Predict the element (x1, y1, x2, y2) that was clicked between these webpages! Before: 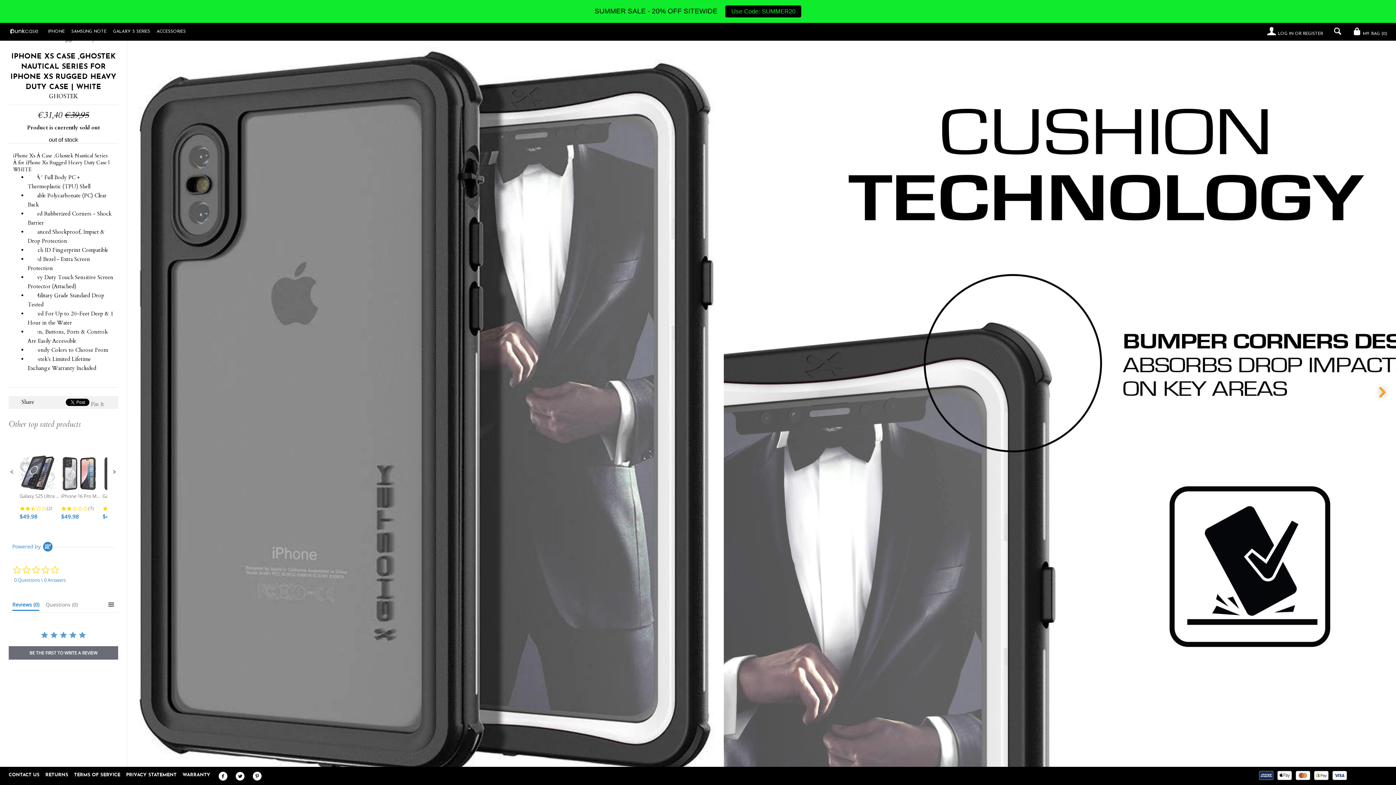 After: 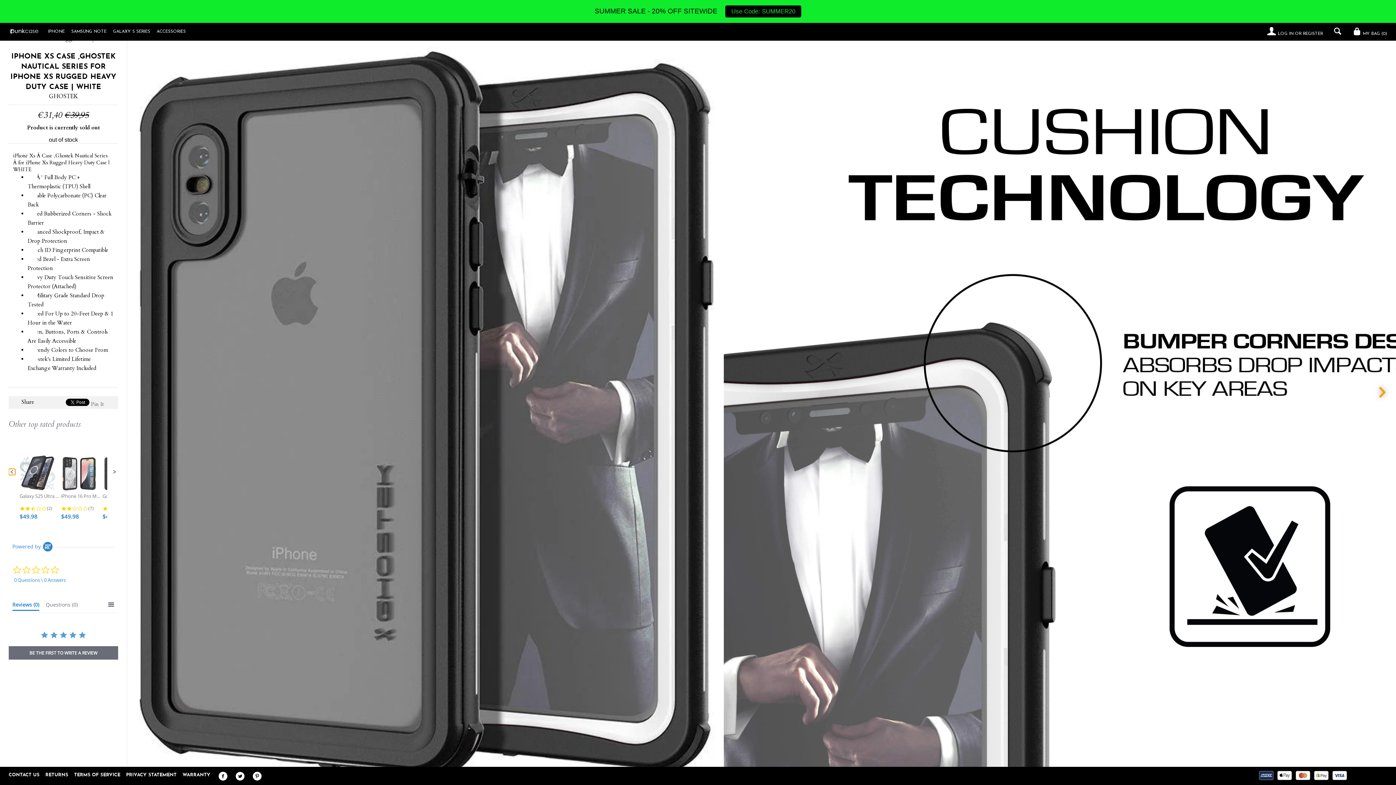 Action: bbox: (8, 469, 15, 475) label: Previous Promoted Products Page